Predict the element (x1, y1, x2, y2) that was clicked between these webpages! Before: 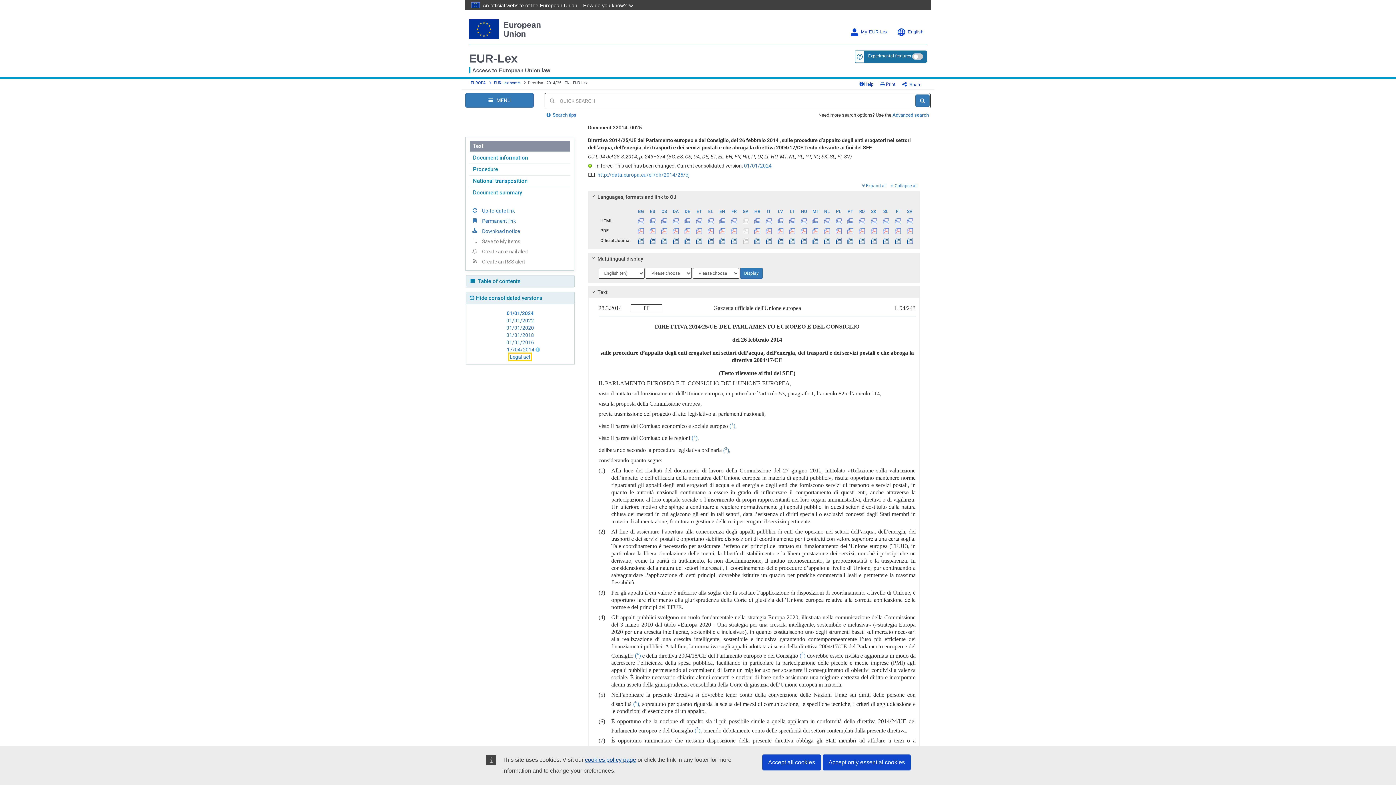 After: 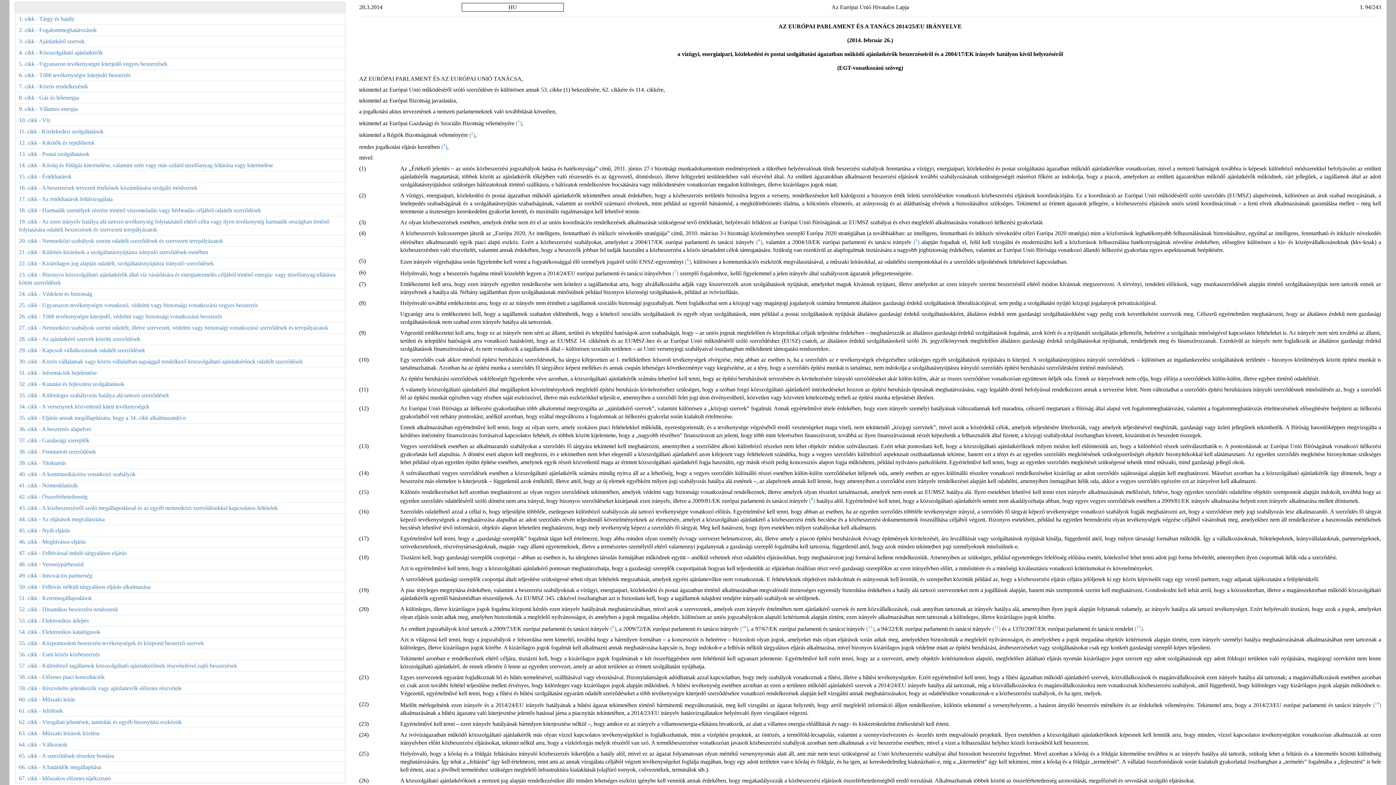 Action: bbox: (798, 216, 809, 225)